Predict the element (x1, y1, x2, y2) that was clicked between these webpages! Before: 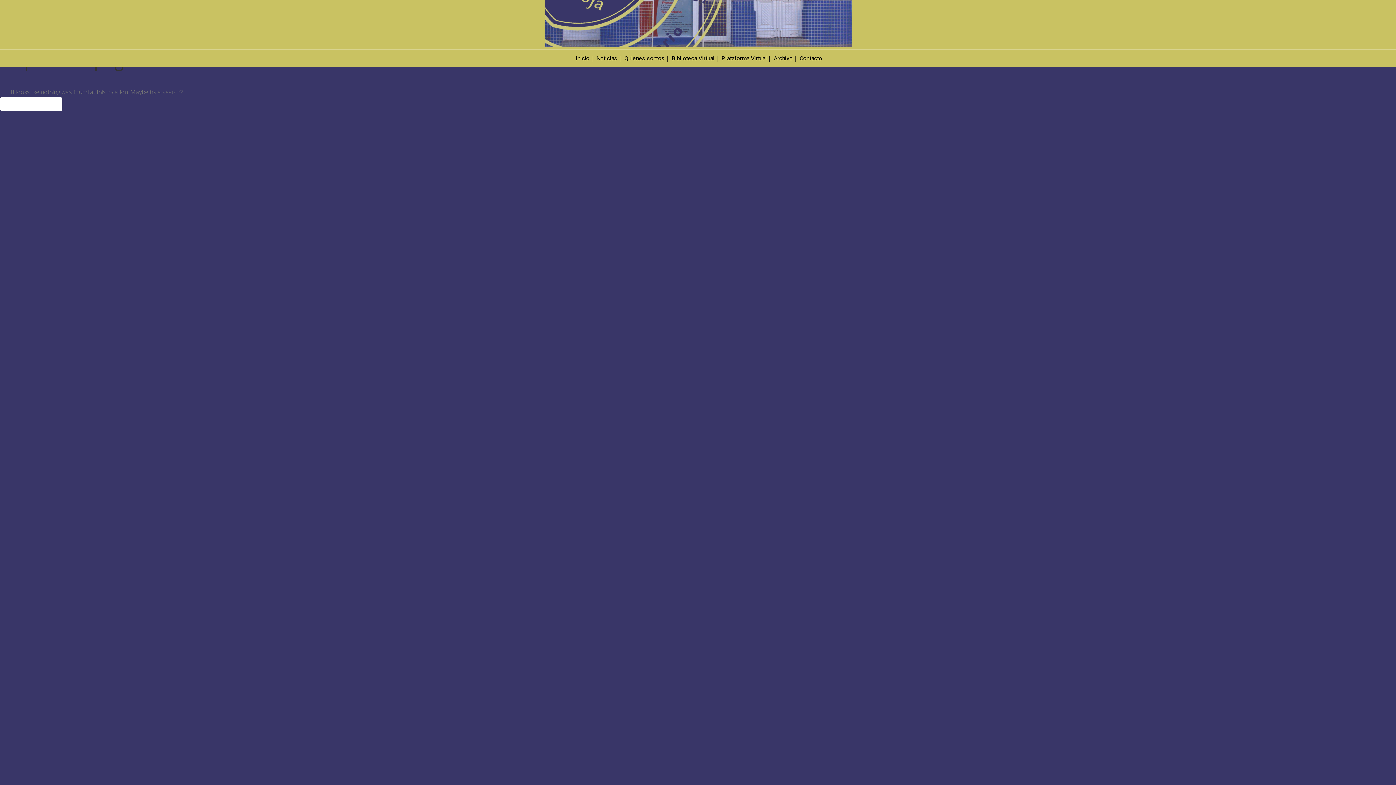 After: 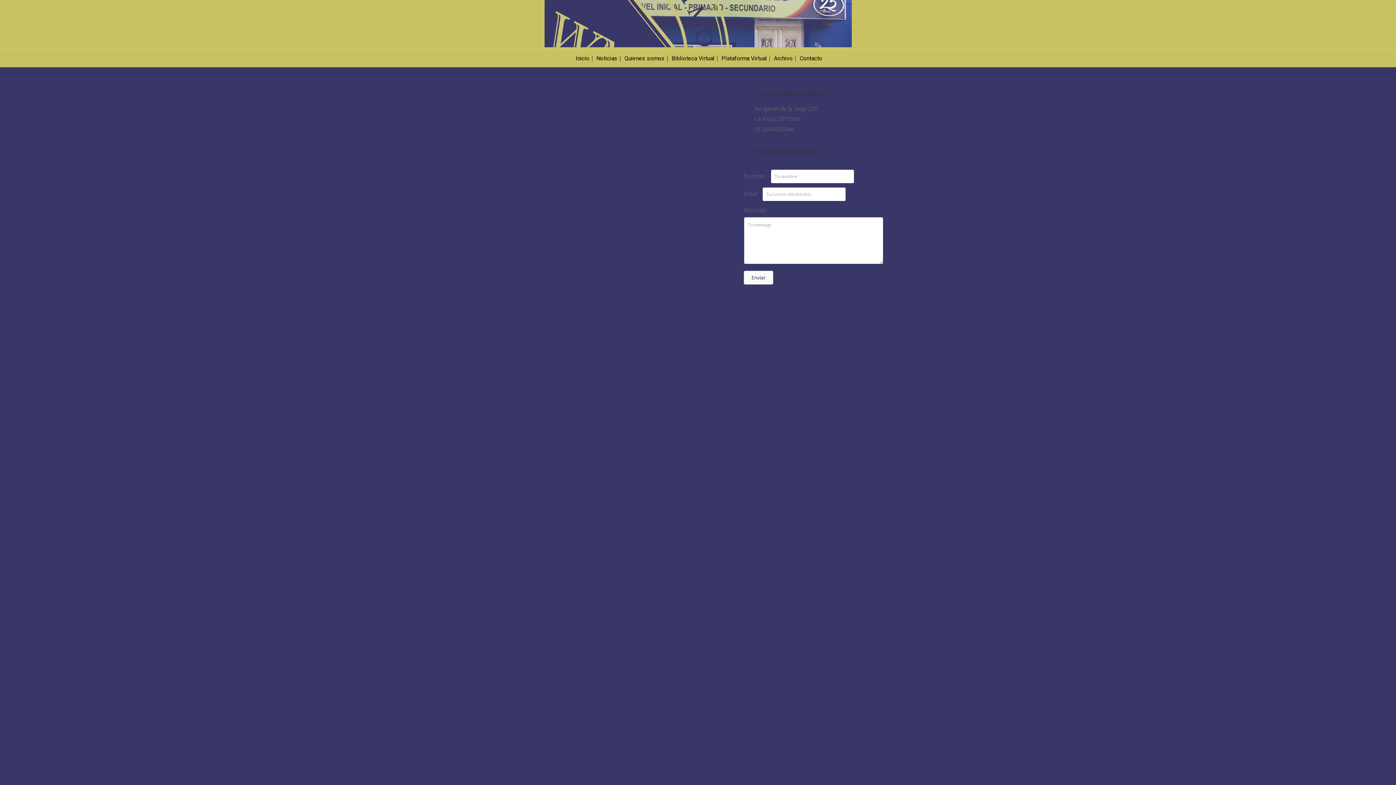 Action: bbox: (796, 49, 824, 67) label: Contacto